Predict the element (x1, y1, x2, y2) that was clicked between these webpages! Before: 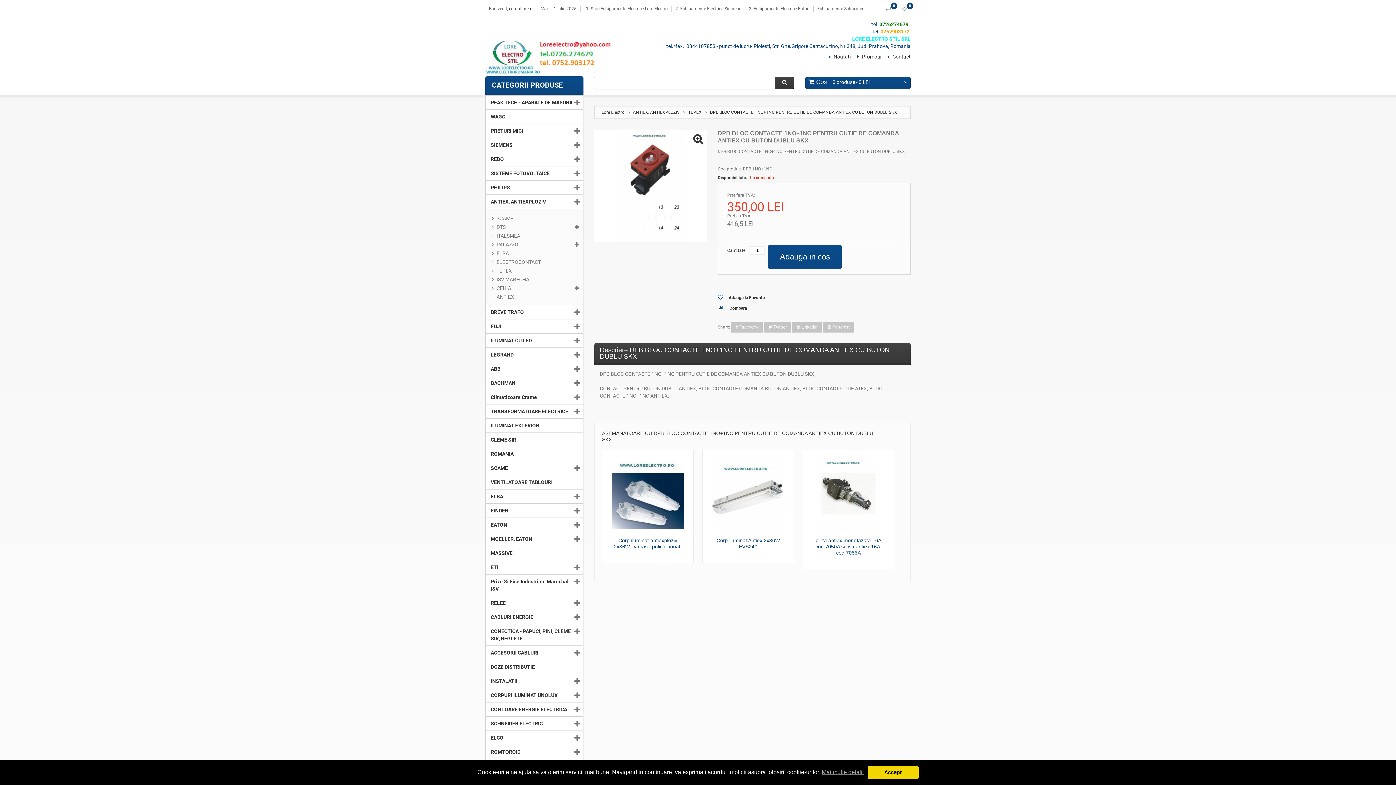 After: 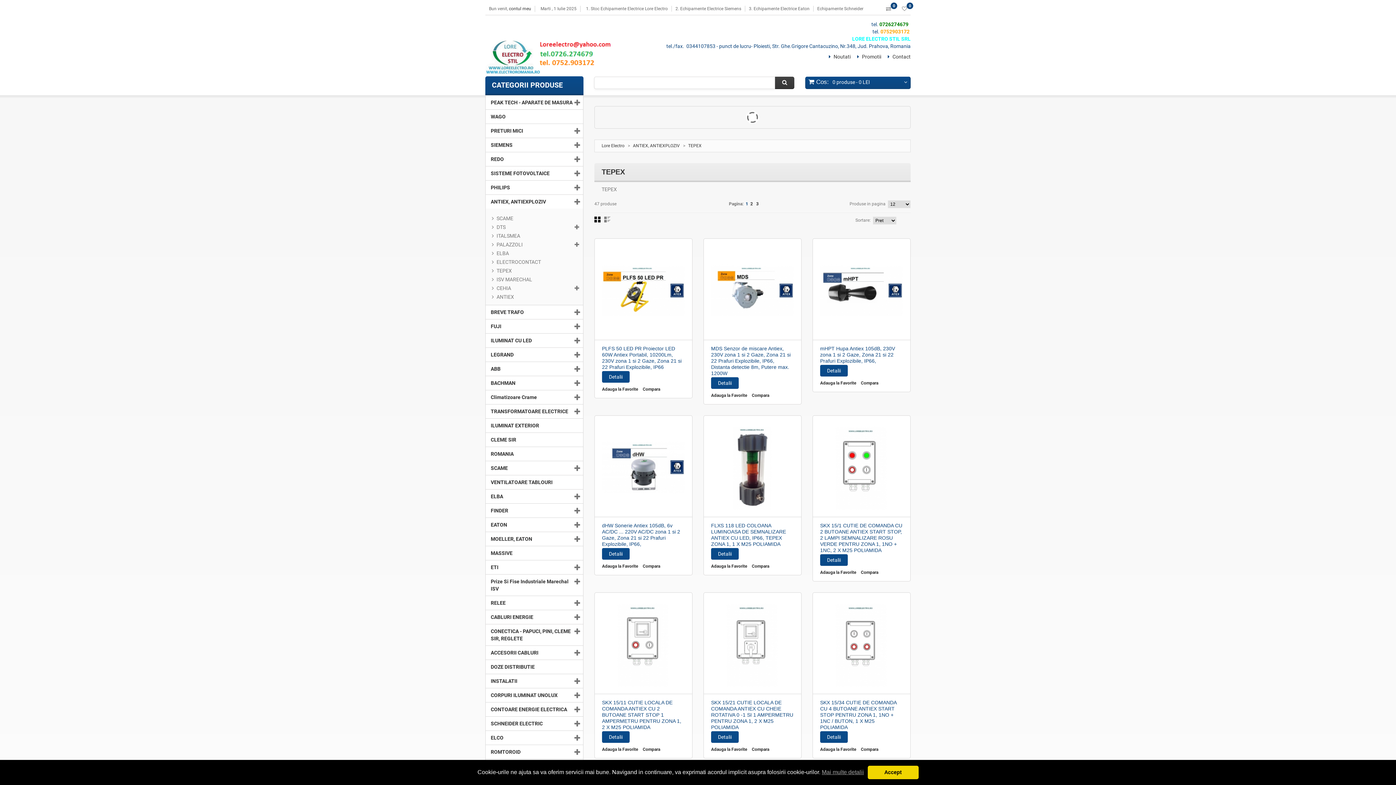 Action: bbox: (492, 268, 512, 273) label: TEPEX